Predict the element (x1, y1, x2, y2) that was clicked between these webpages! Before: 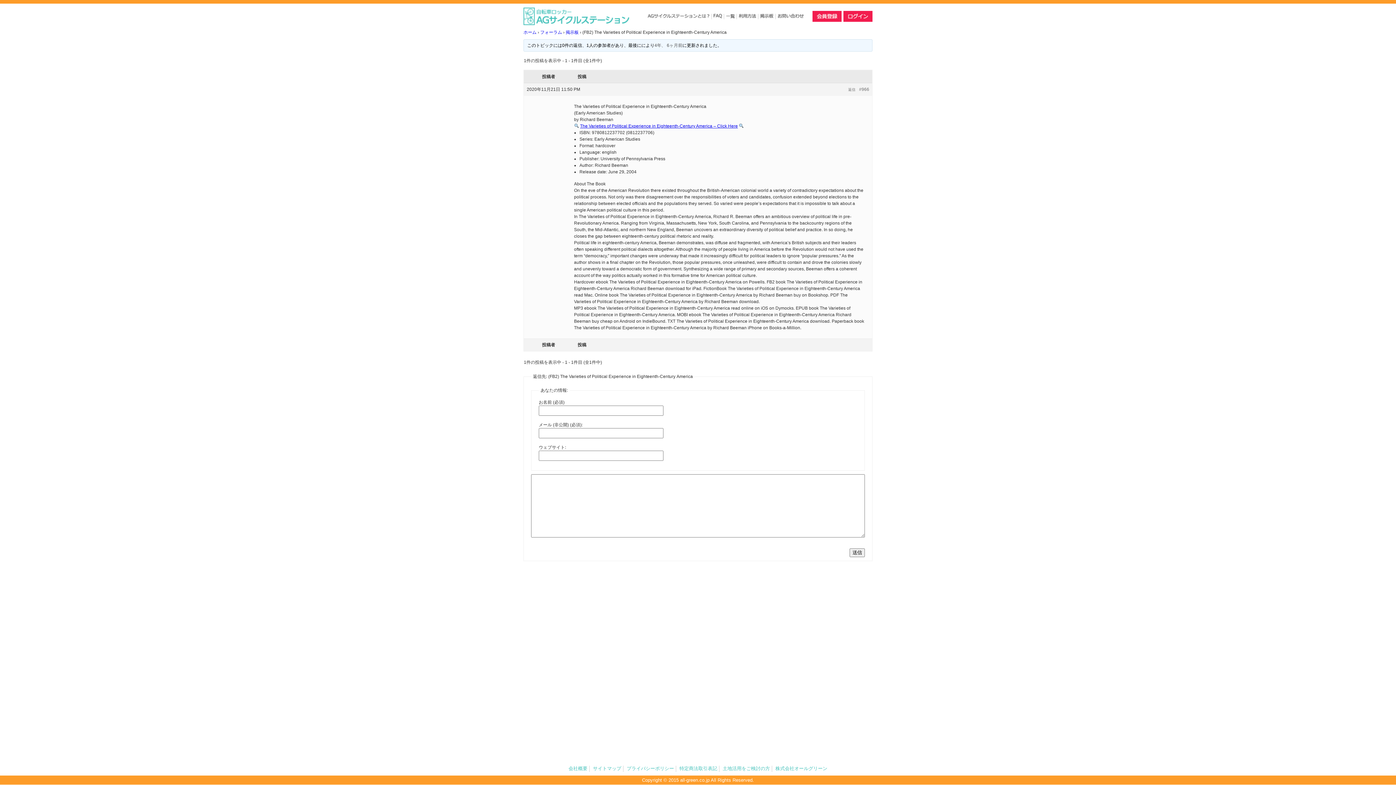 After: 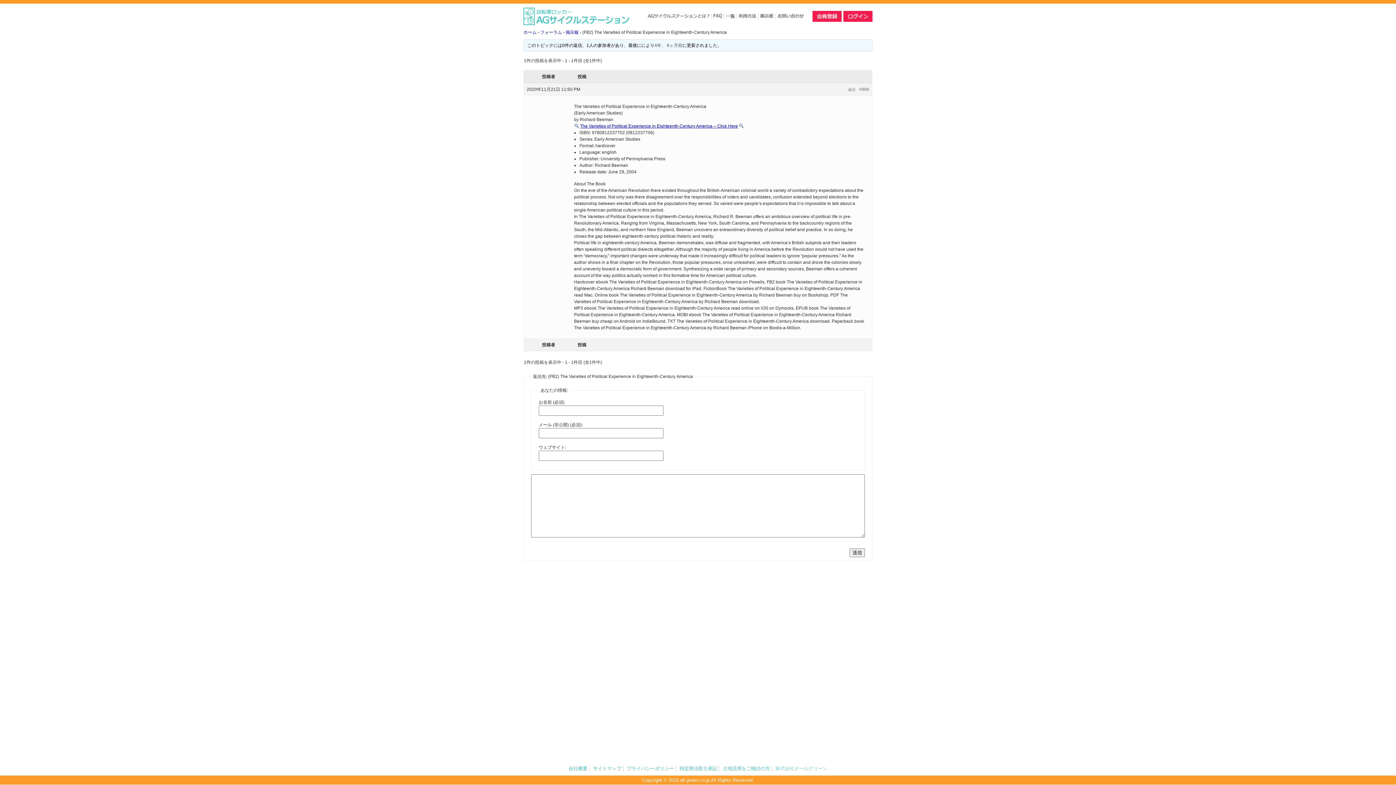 Action: bbox: (775, 766, 827, 771) label: 株式会社オールグリーン